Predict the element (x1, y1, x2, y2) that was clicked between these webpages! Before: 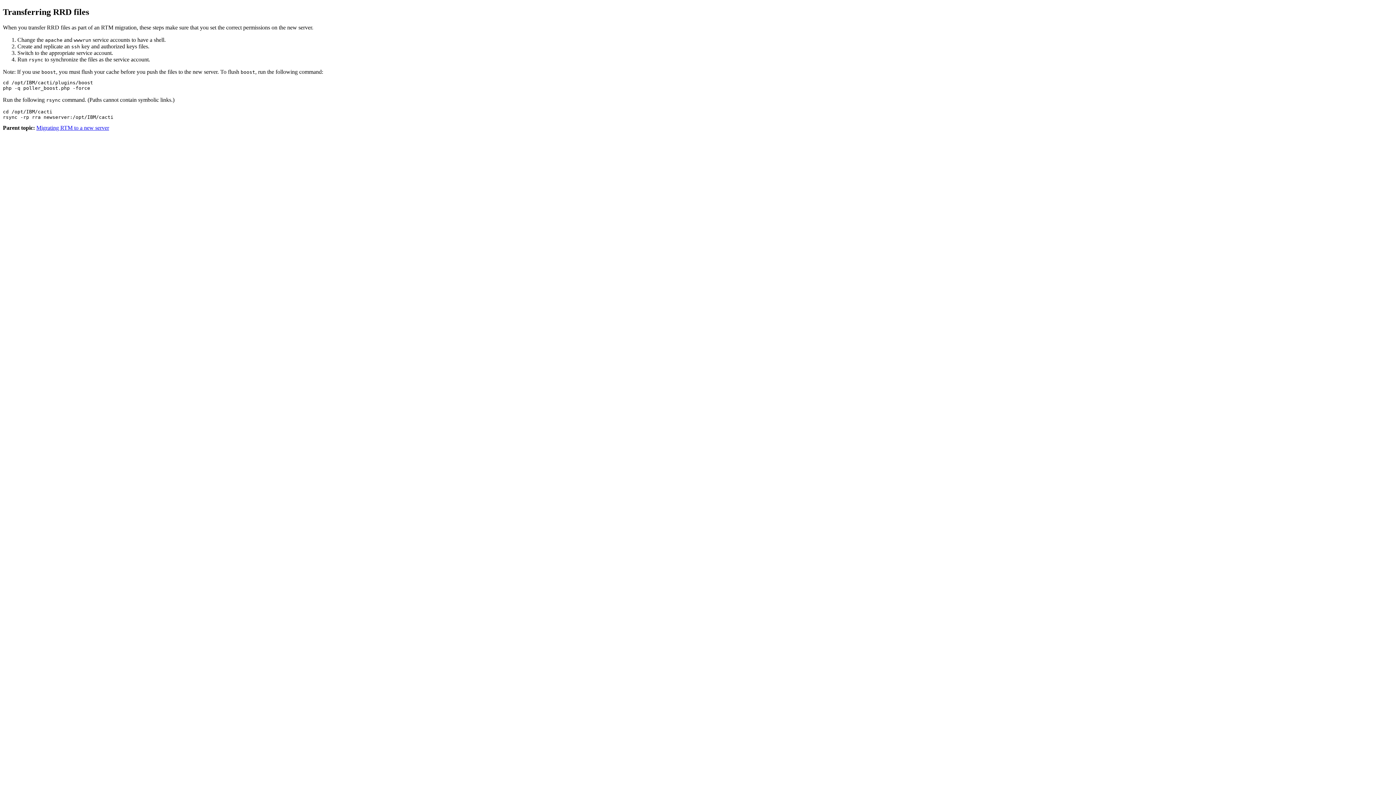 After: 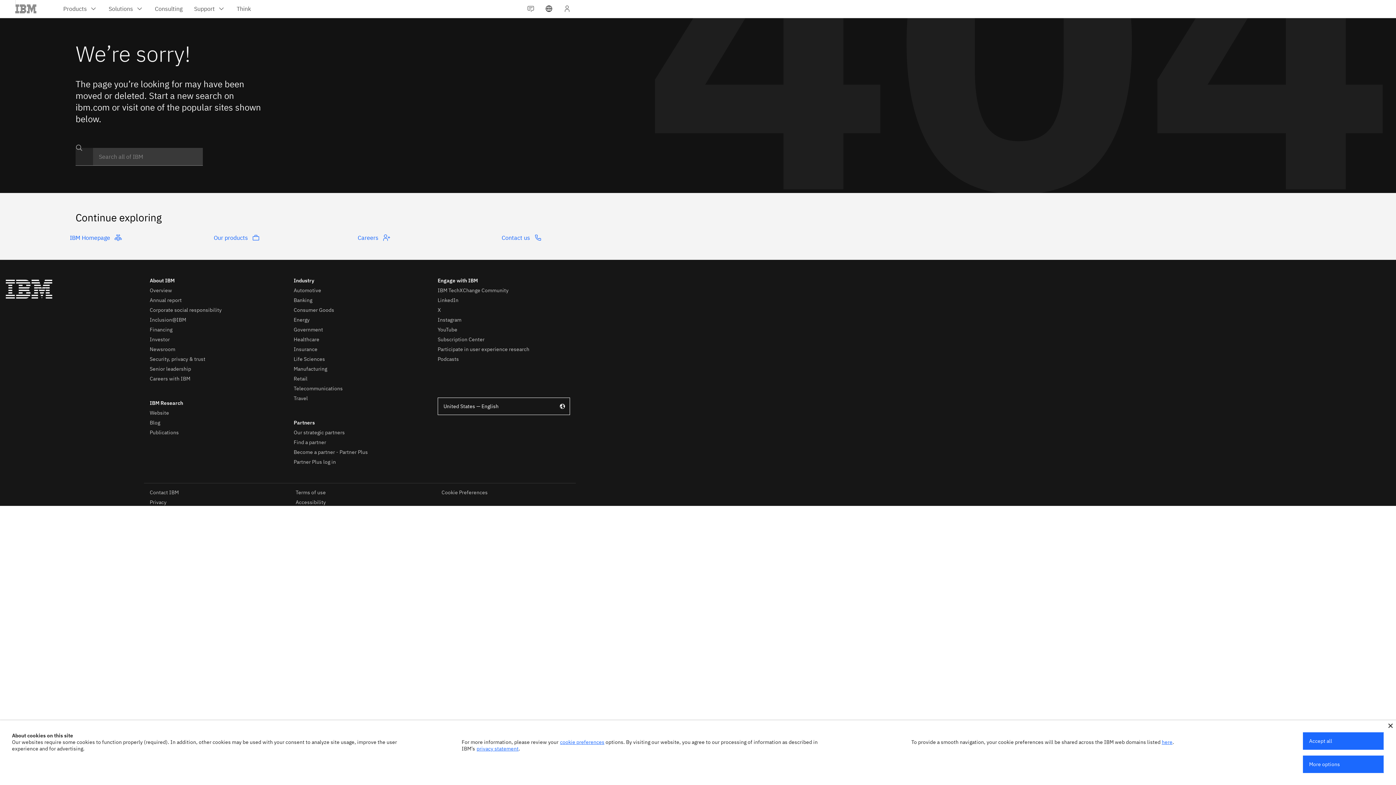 Action: label: Migrating RTM to a new server bbox: (36, 124, 109, 130)